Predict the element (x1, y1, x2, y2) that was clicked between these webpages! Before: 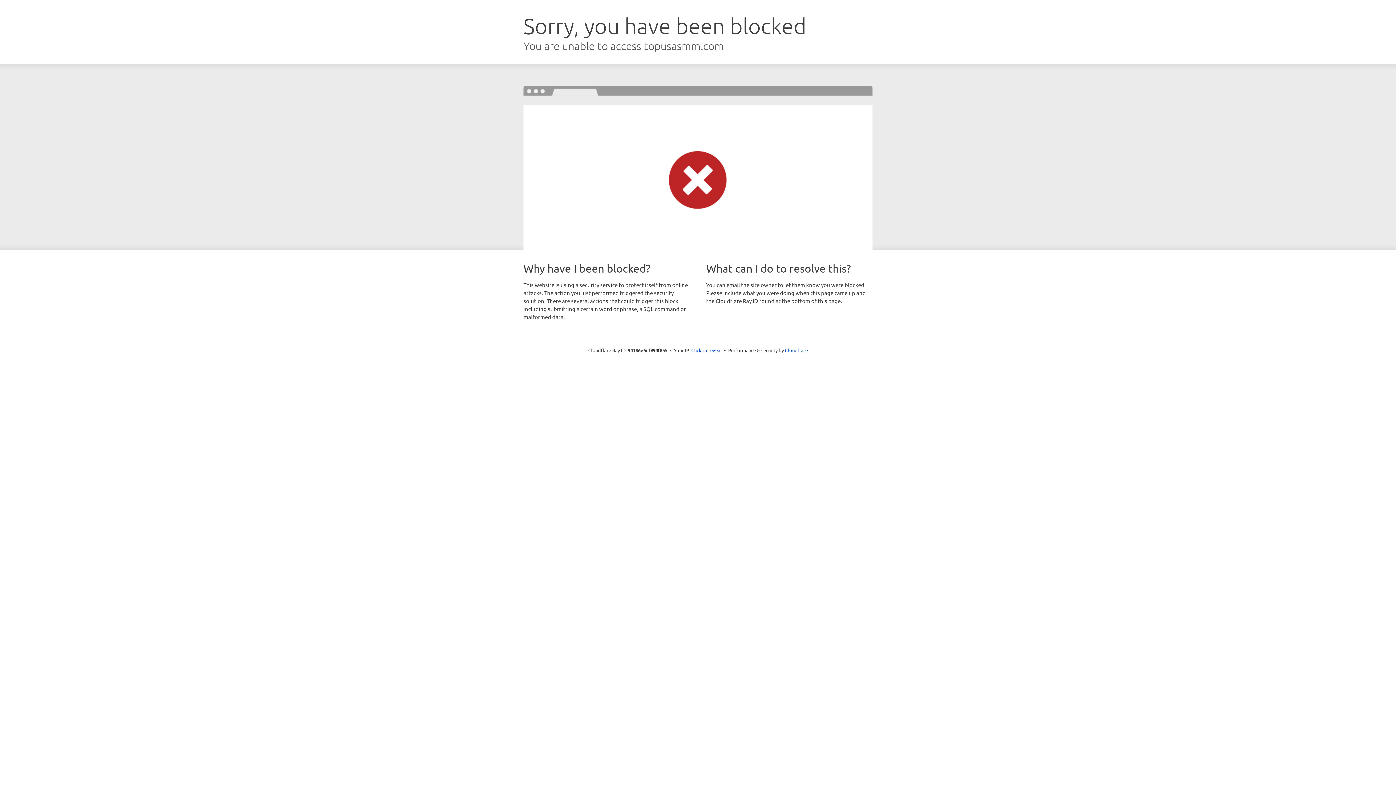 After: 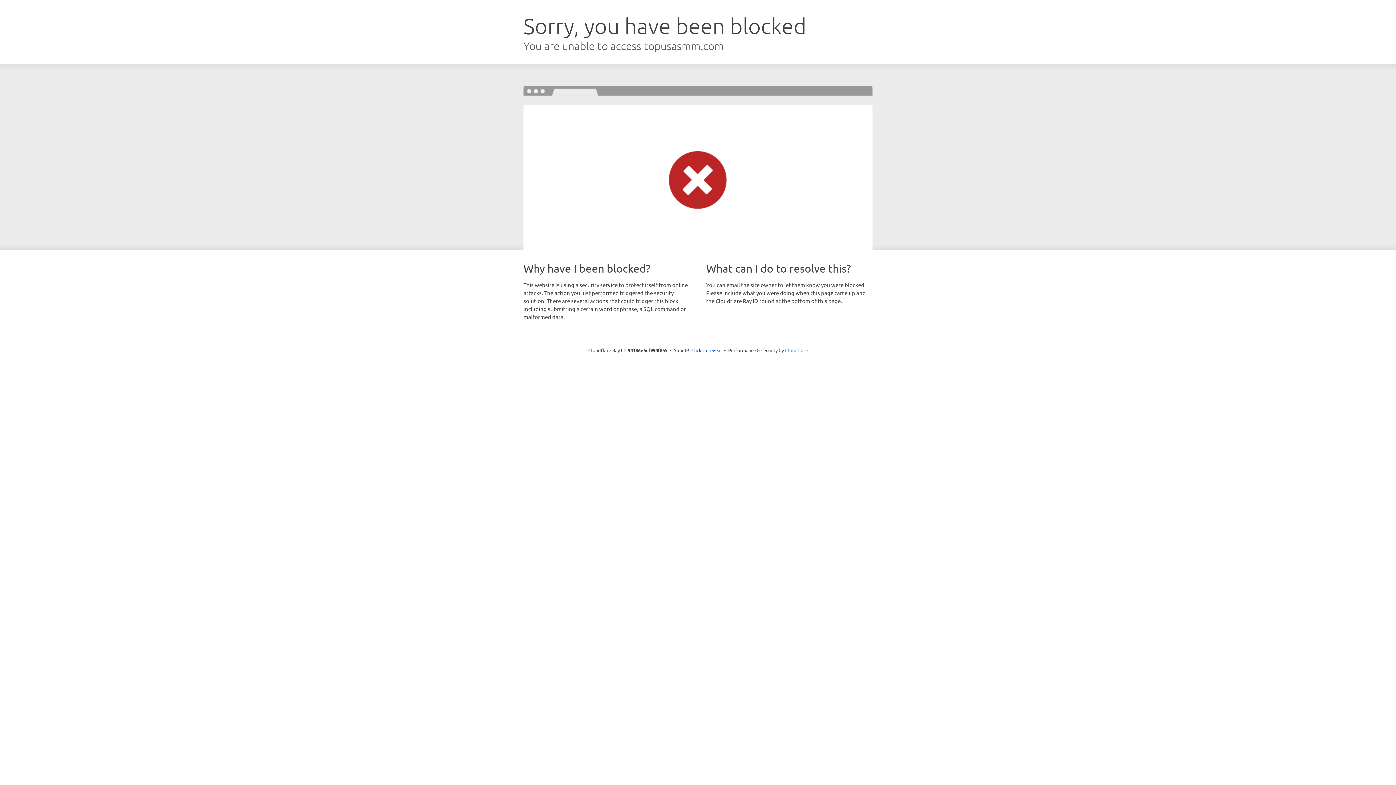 Action: bbox: (785, 347, 808, 353) label: Cloudflare